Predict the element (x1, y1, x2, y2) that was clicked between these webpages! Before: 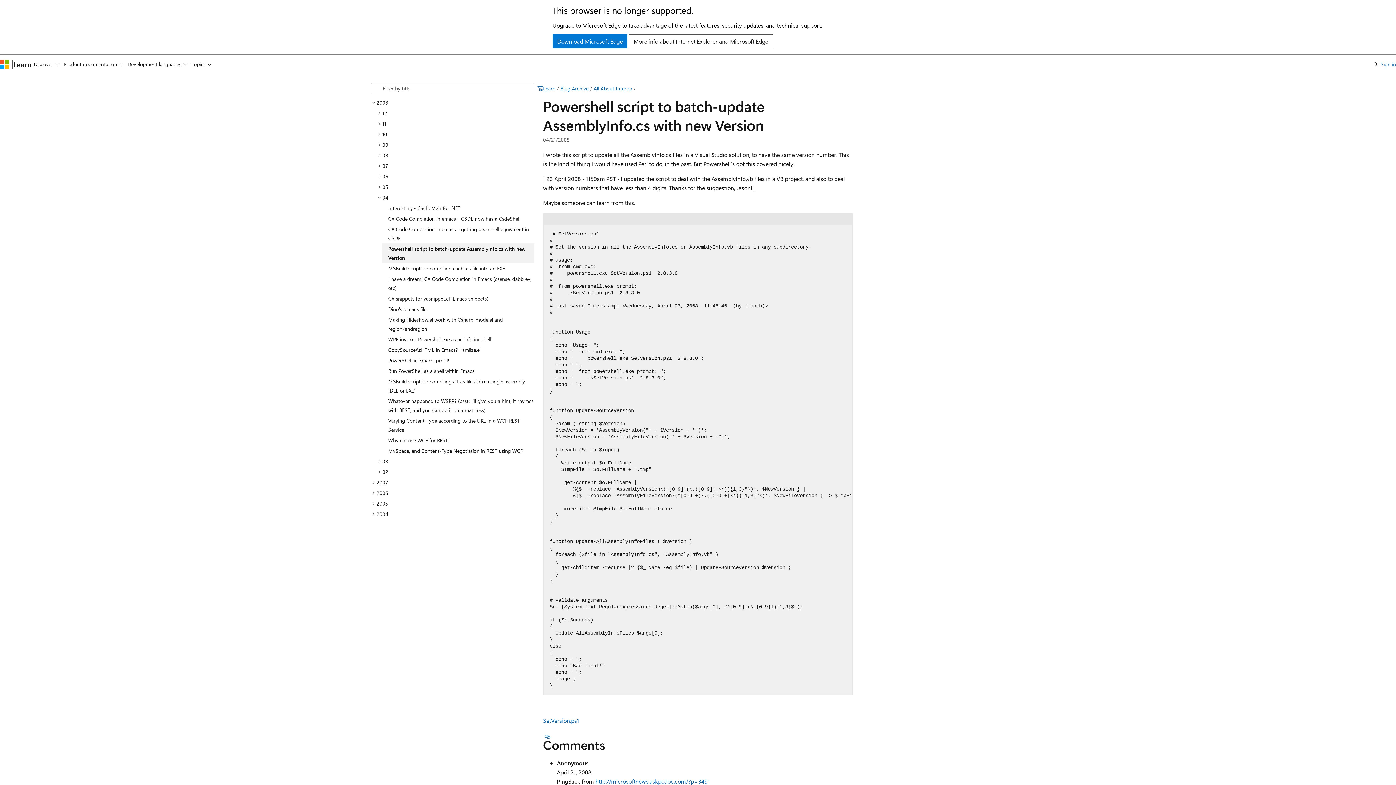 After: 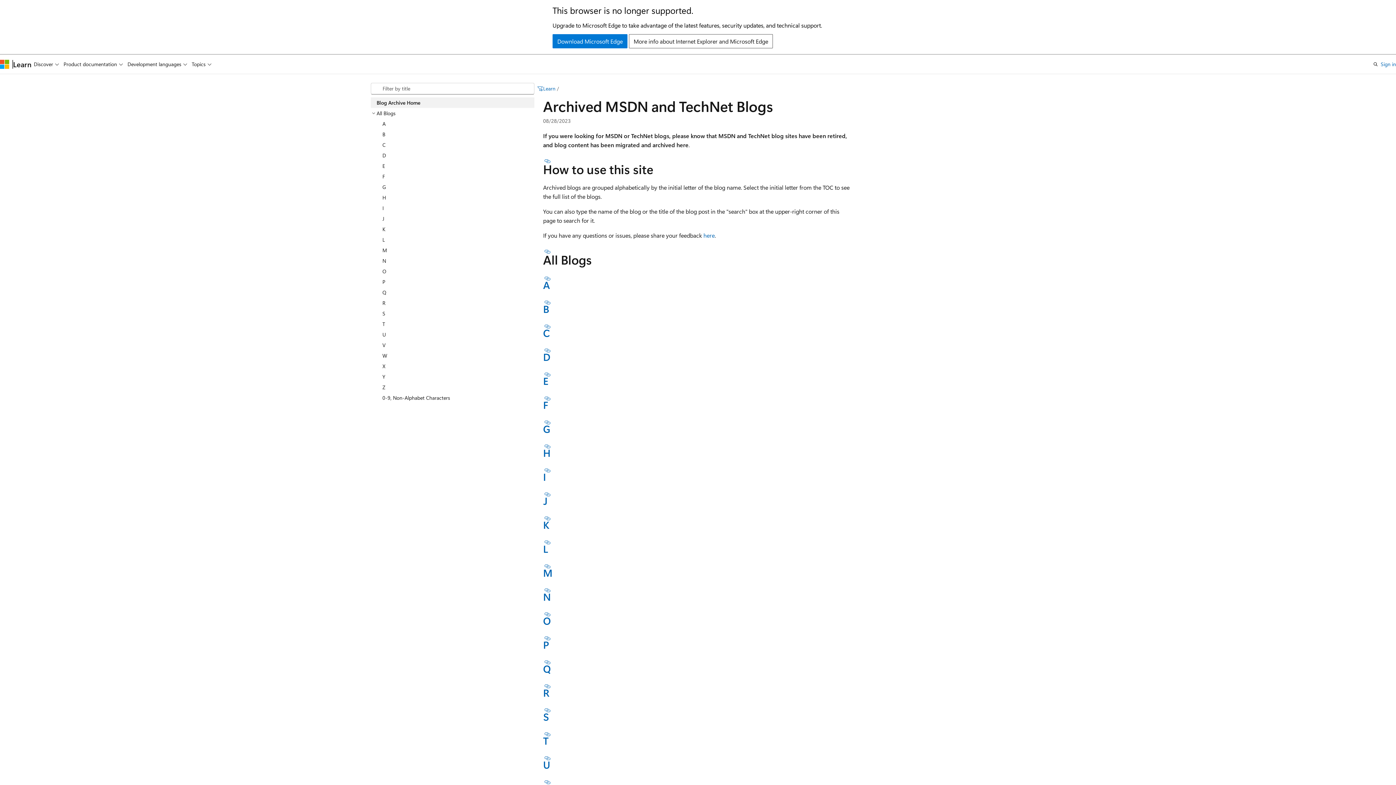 Action: bbox: (560, 85, 588, 92) label: Blog Archive